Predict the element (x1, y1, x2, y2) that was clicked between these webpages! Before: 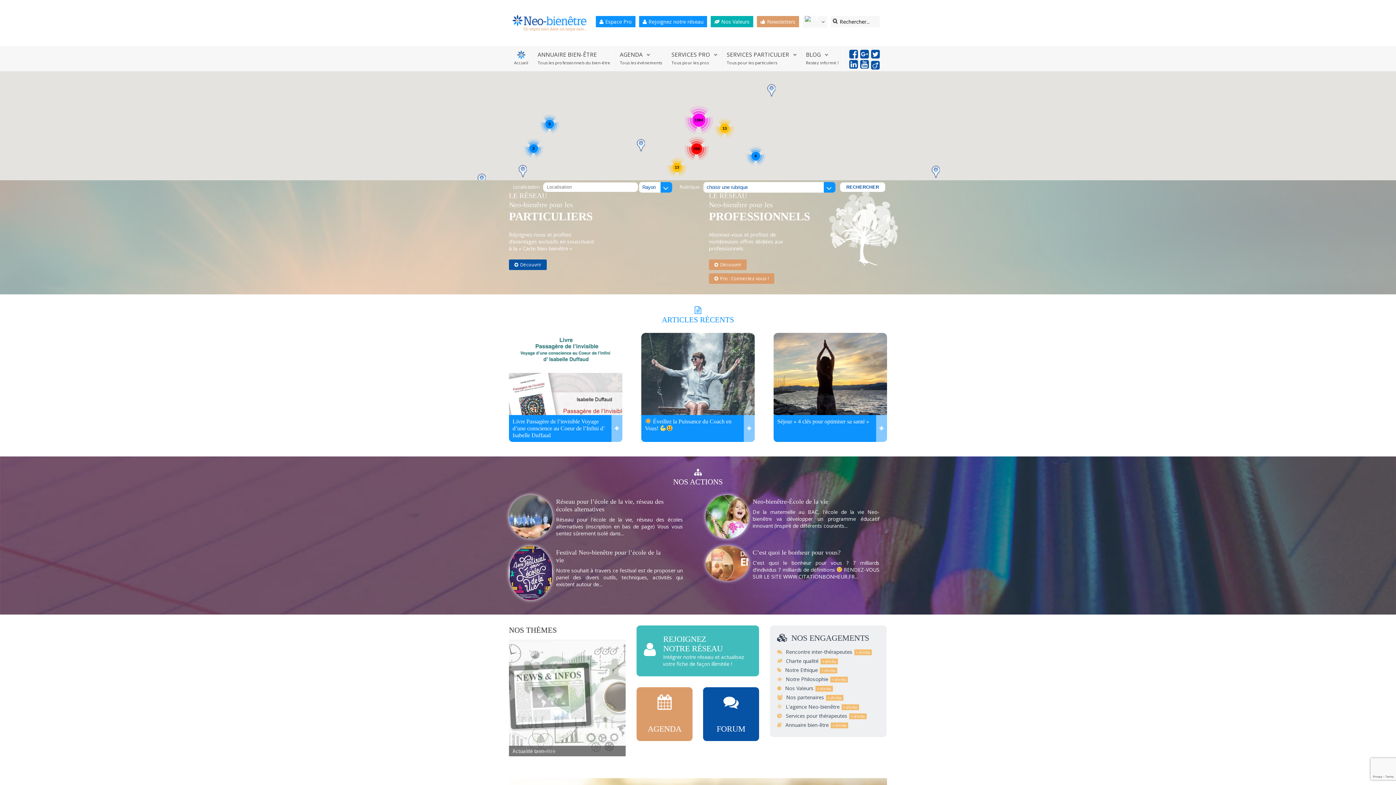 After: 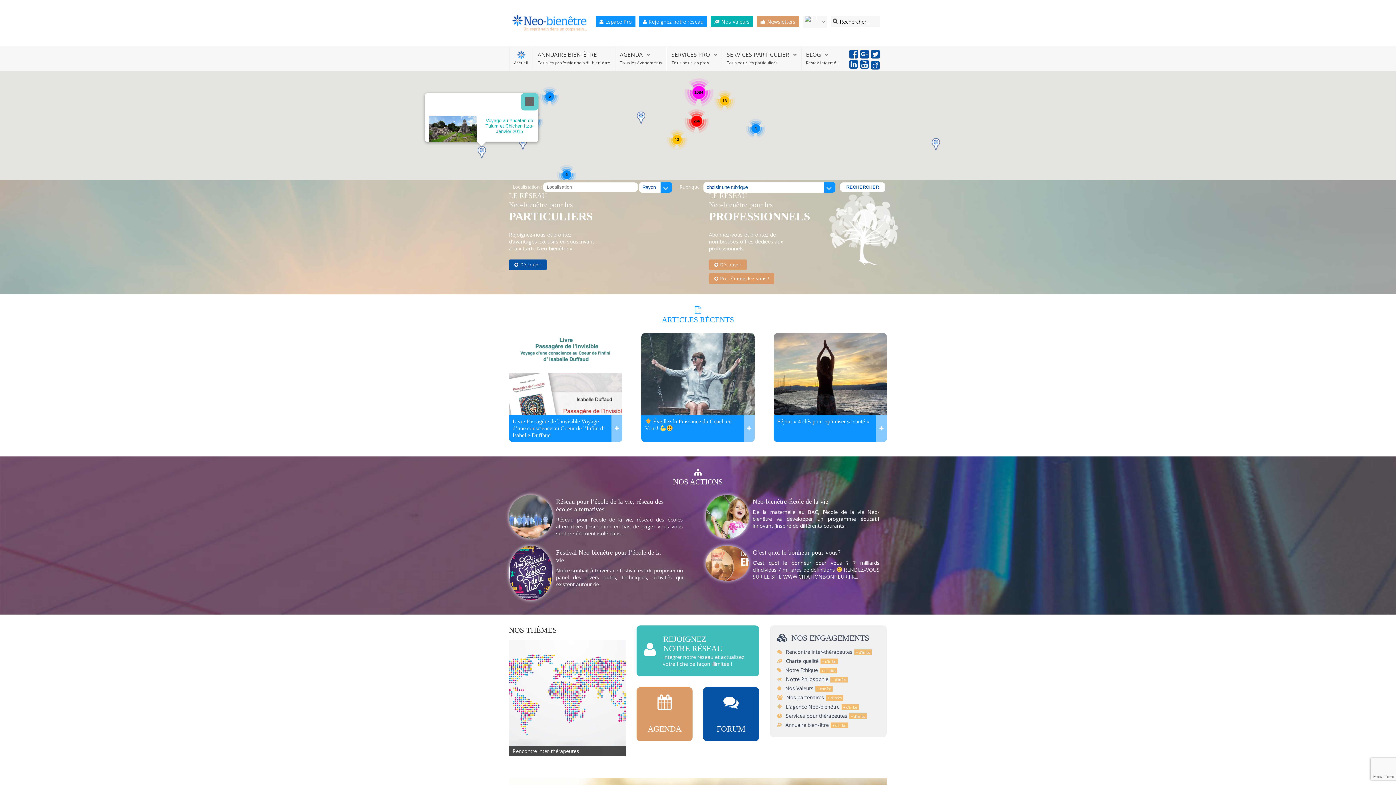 Action: bbox: (477, 173, 485, 186)